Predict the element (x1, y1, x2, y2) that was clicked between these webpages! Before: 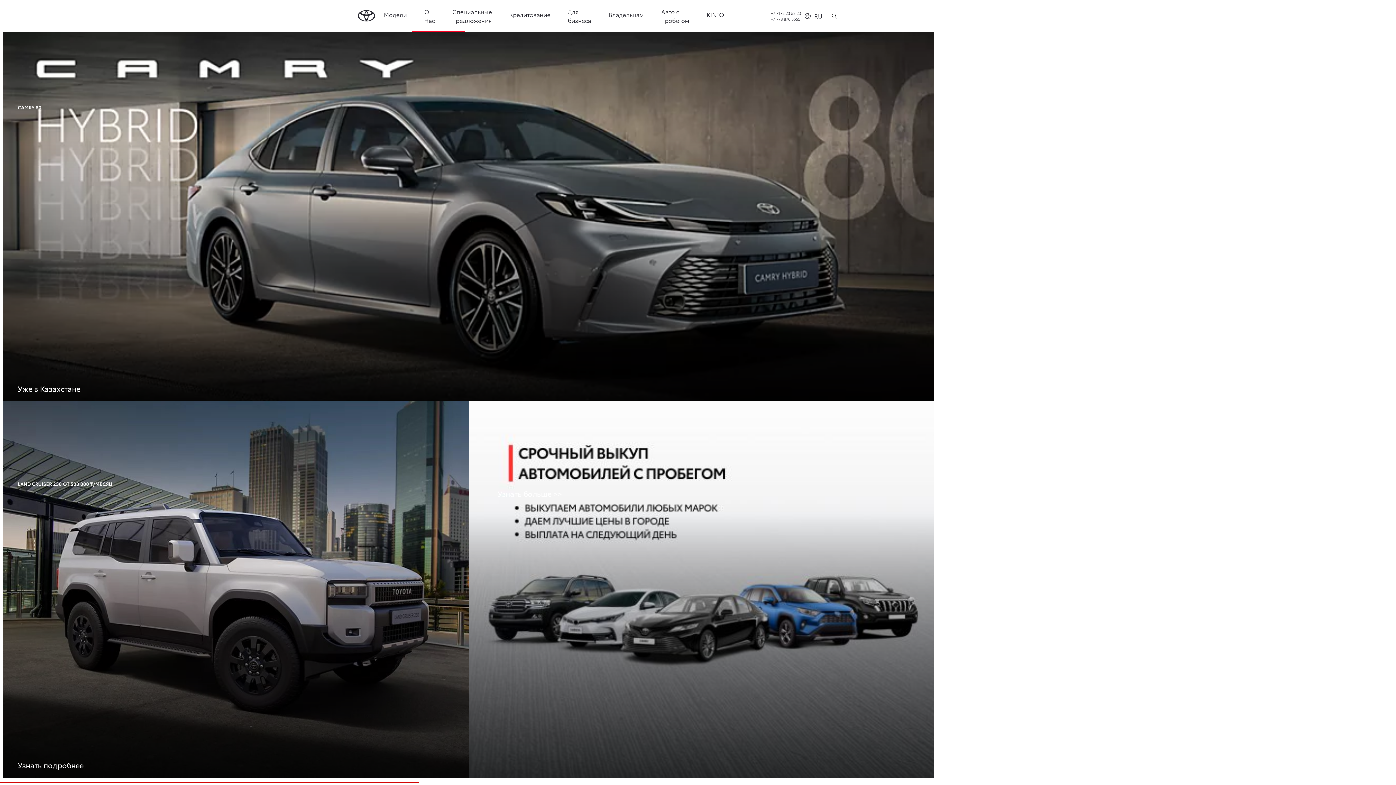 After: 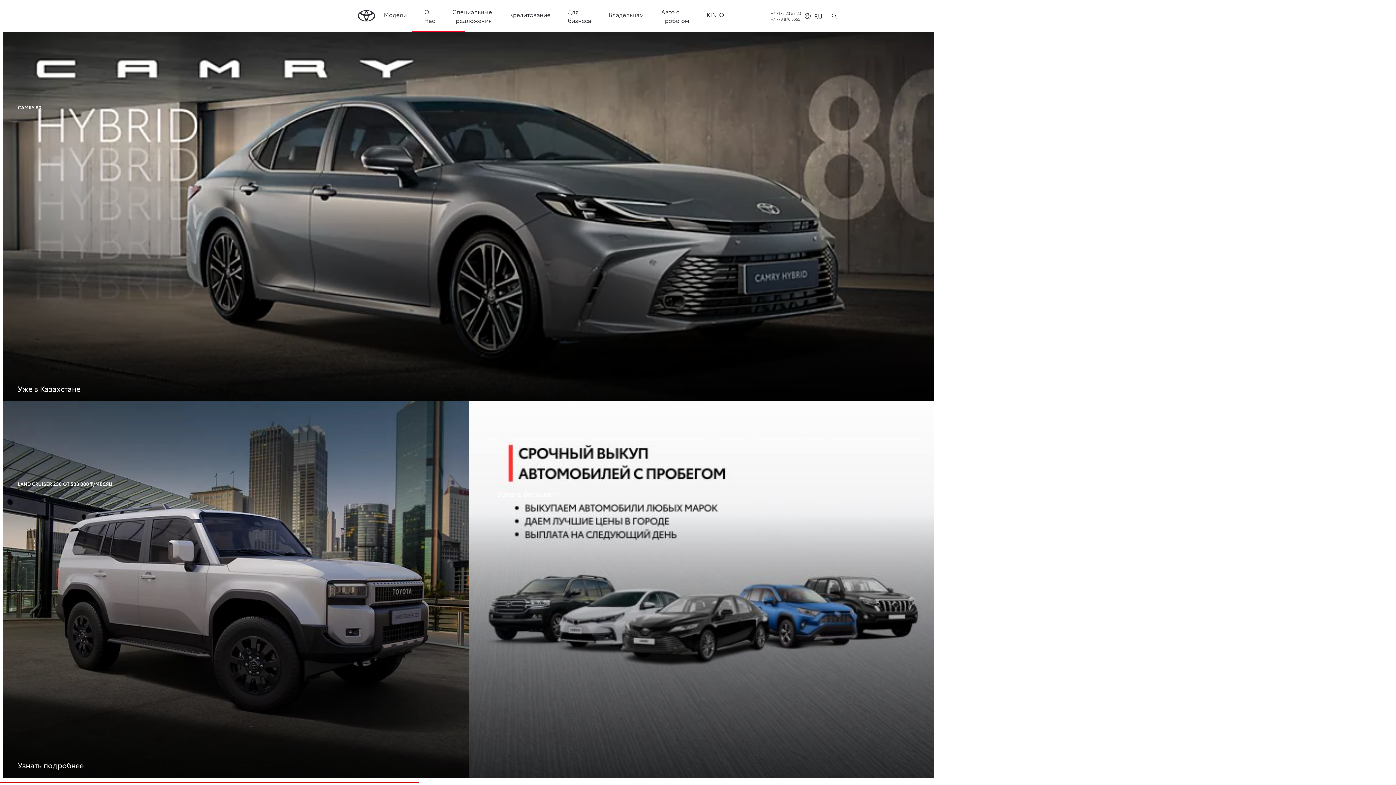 Action: bbox: (568, 5, 591, 26) label: Для бизнеса